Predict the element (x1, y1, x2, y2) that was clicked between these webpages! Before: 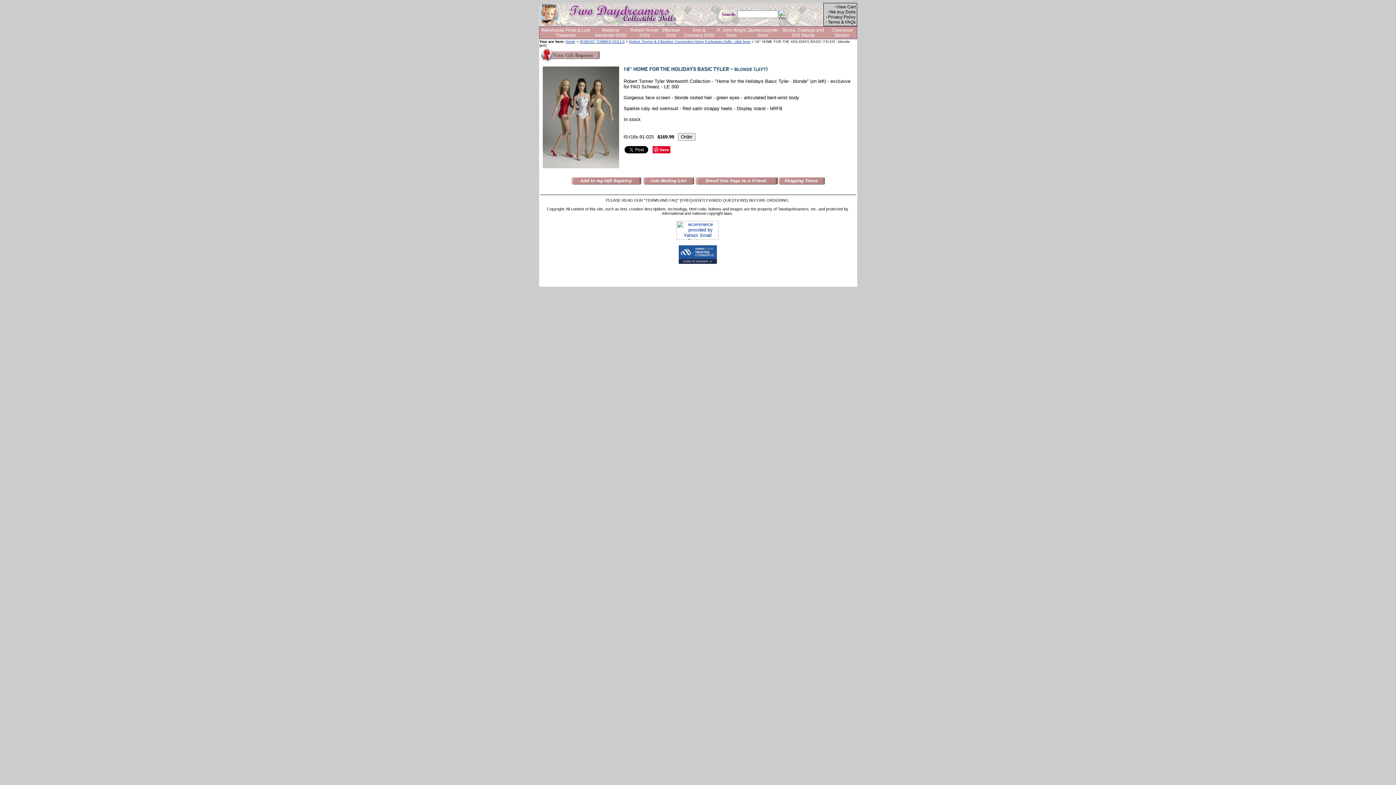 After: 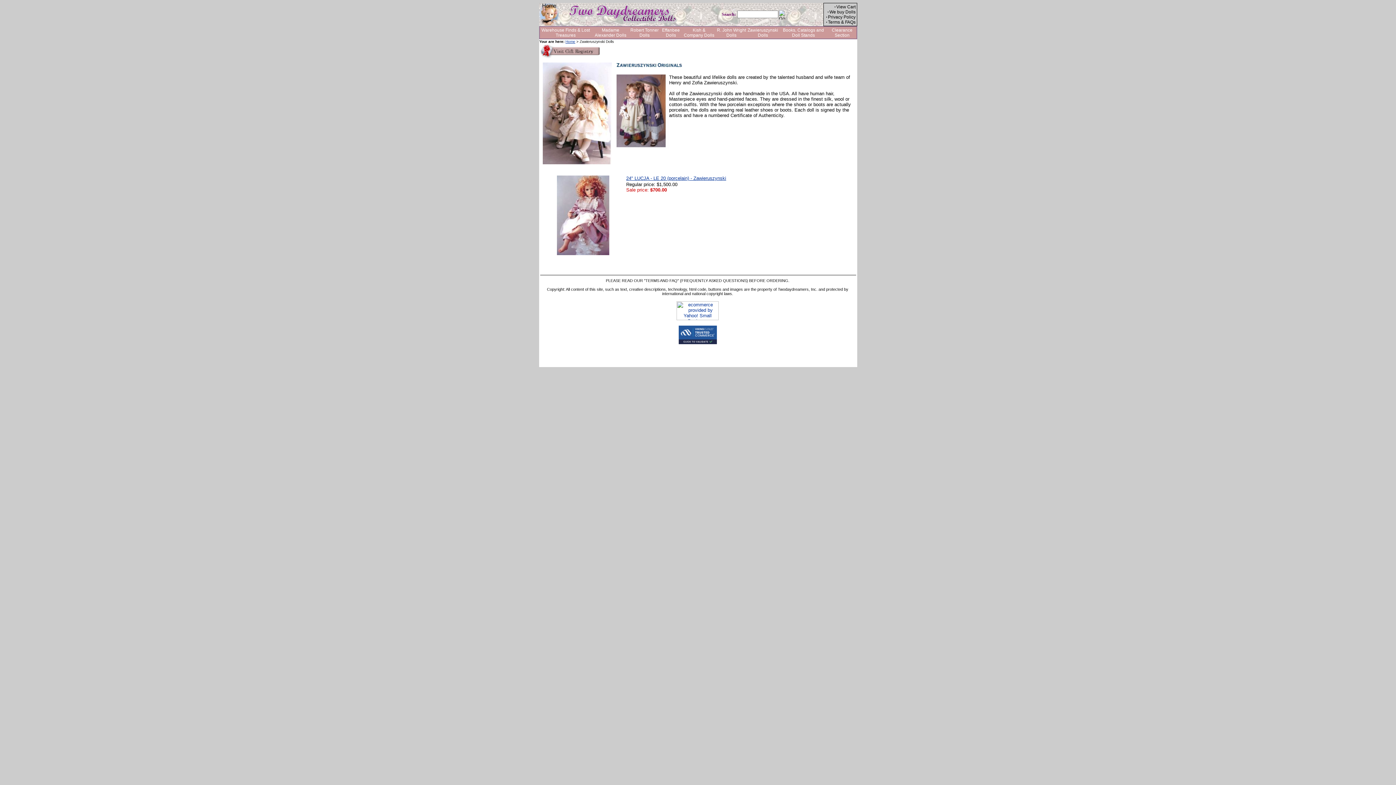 Action: bbox: (747, 27, 778, 37) label: Zawieruszynski Dolls